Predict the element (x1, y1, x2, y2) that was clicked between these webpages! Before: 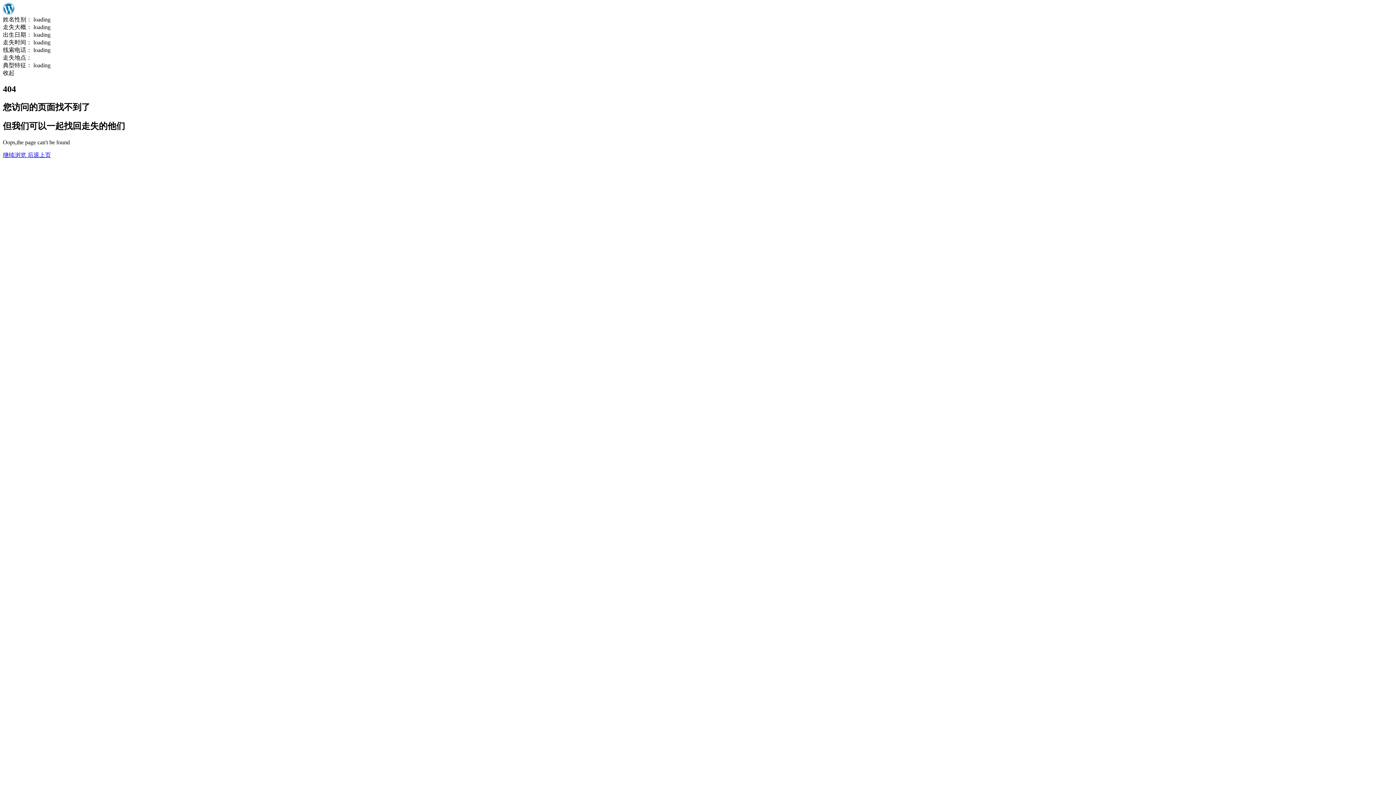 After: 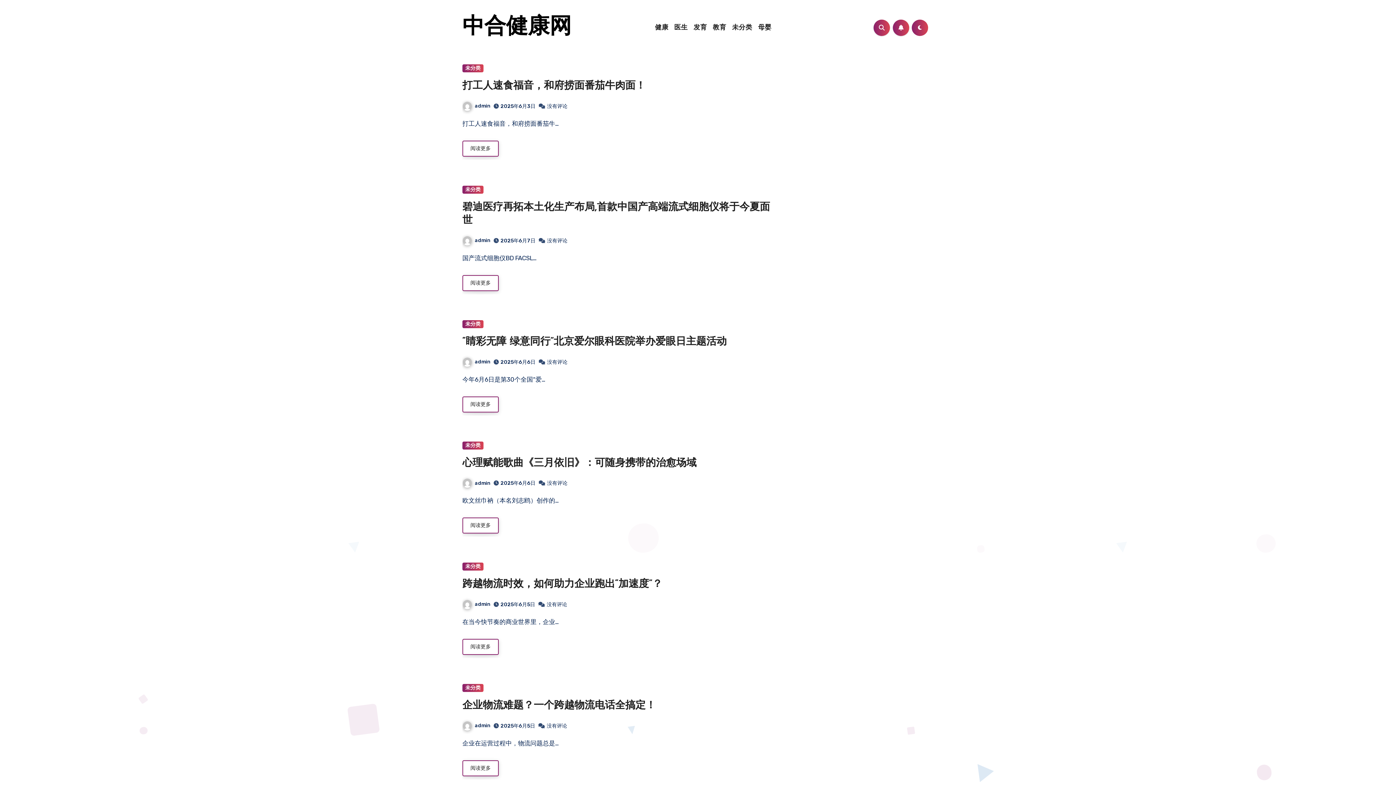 Action: label: 继续浏览  bbox: (2, 151, 27, 158)